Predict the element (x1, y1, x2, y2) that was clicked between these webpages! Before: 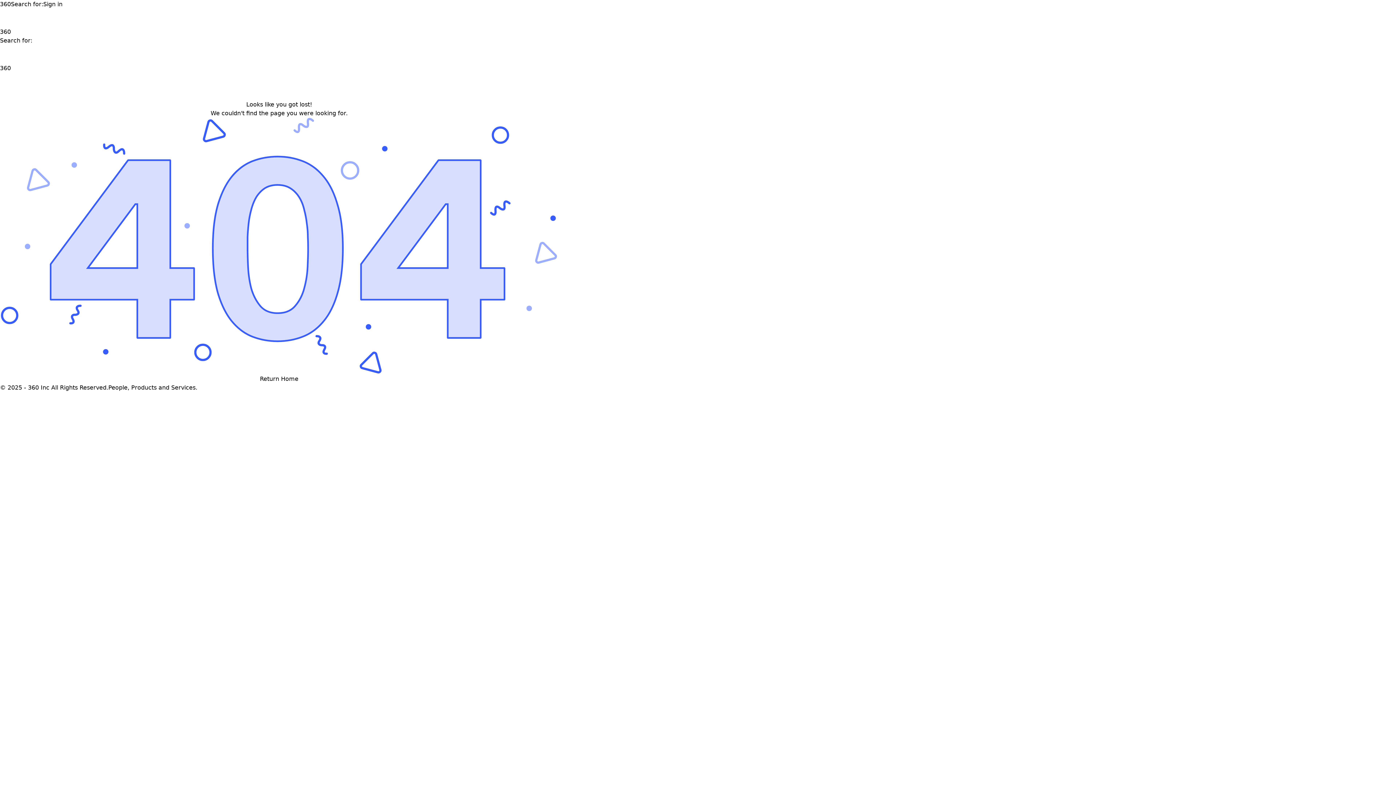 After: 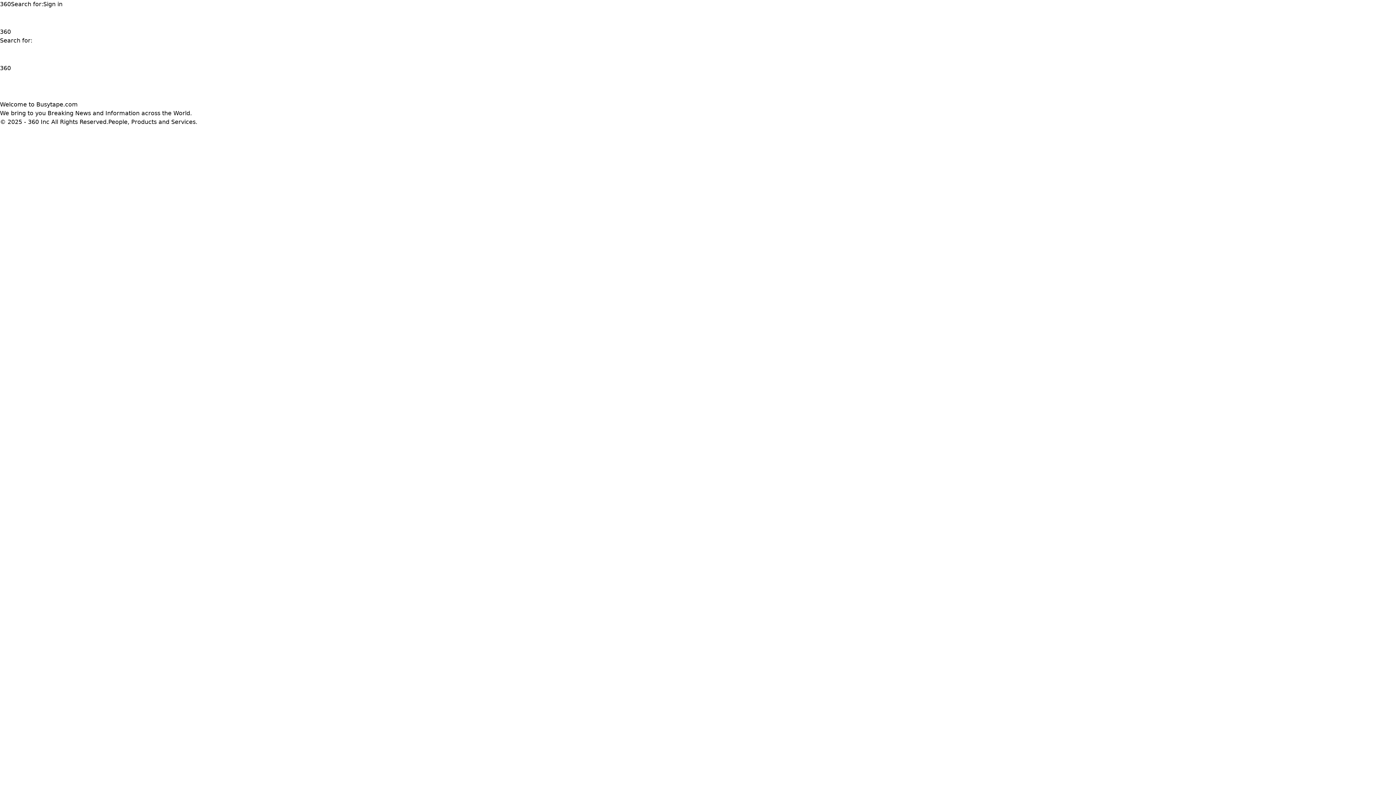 Action: bbox: (0, 0, 10, 7) label: 360